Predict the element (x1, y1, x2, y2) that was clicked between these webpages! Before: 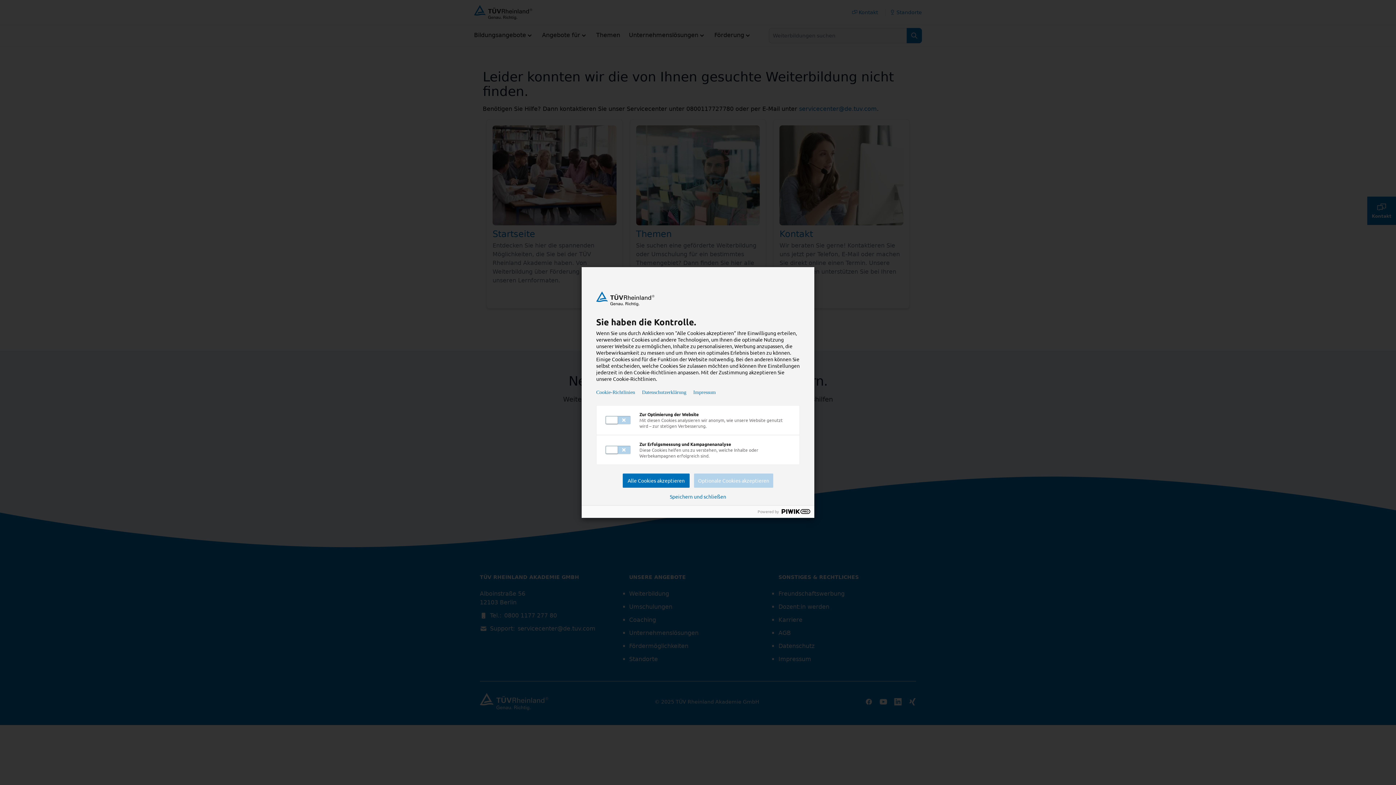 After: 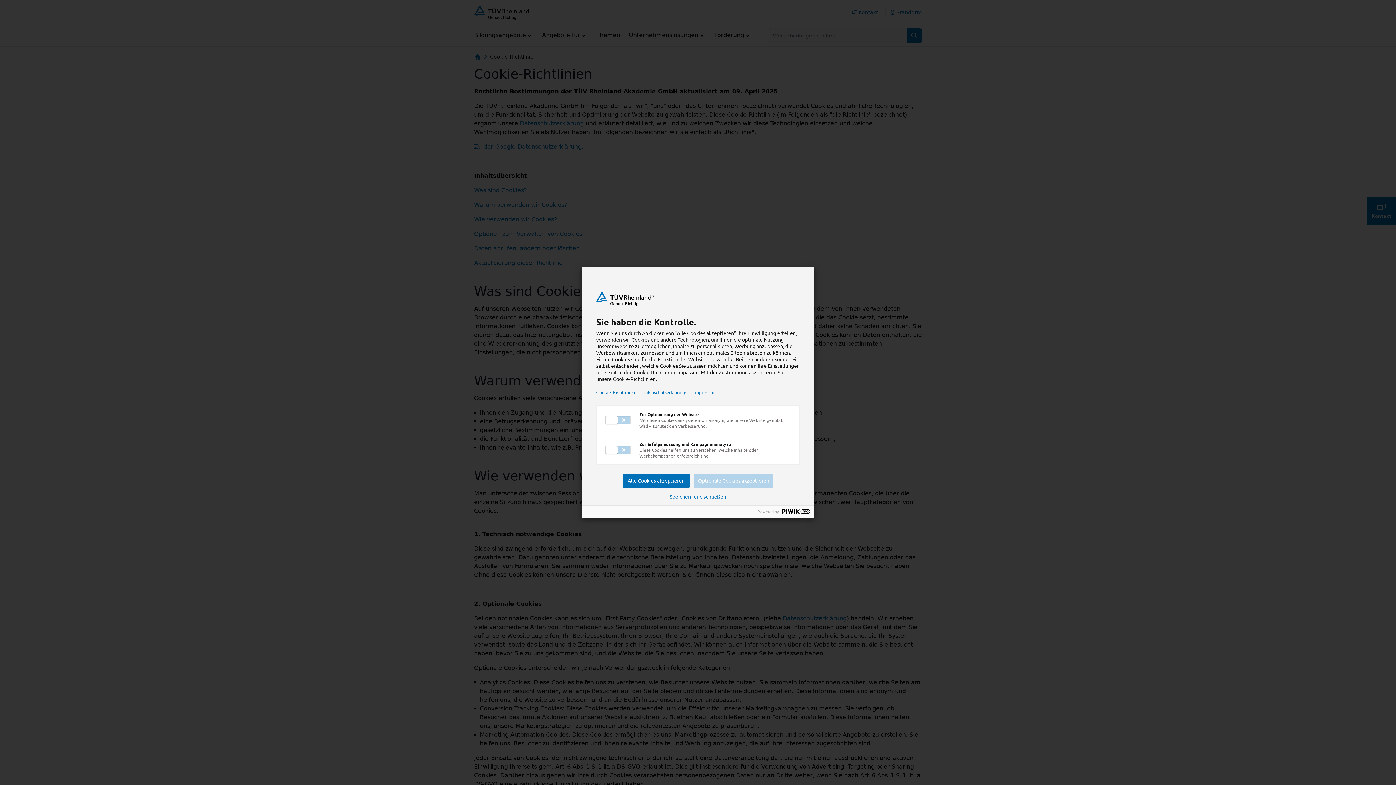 Action: label: Cookie-Richtlinien bbox: (596, 389, 635, 395)